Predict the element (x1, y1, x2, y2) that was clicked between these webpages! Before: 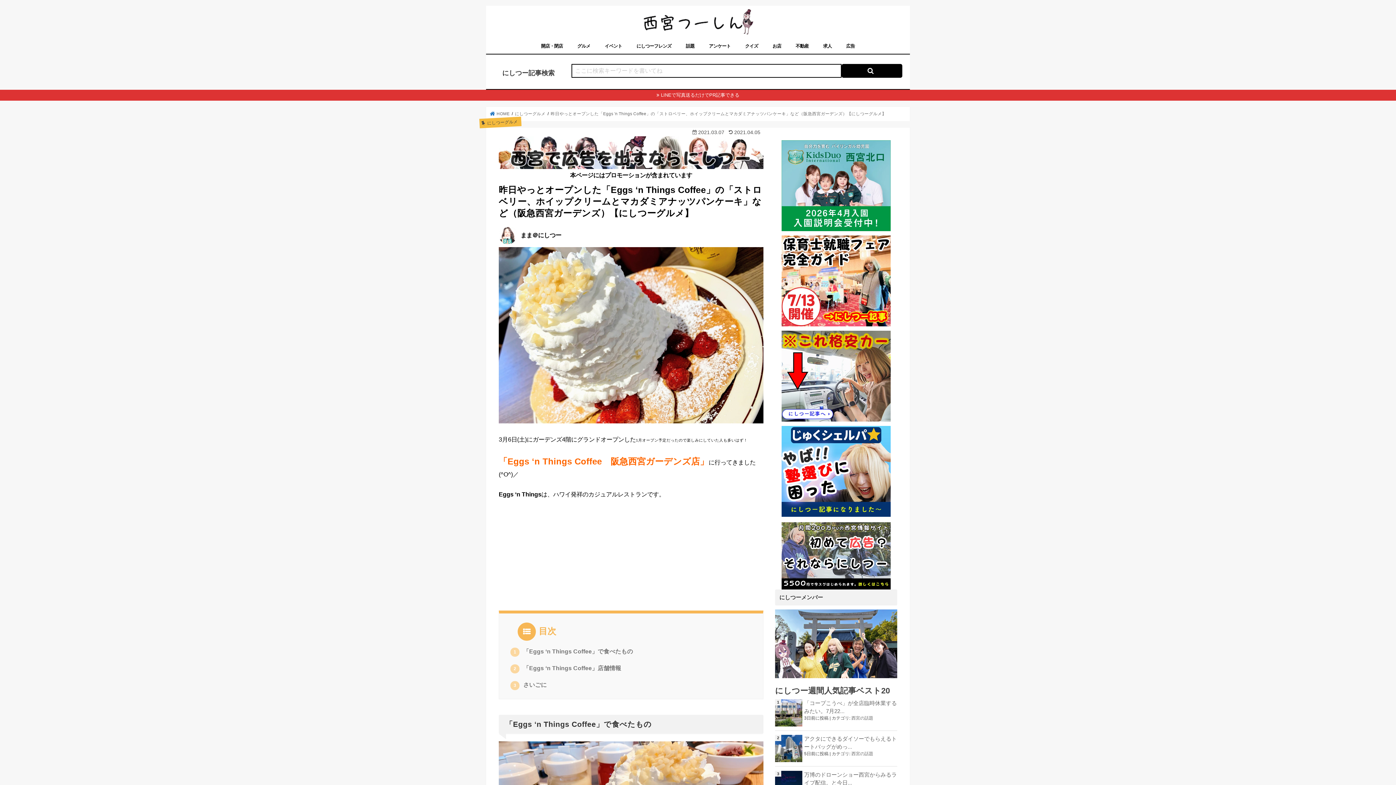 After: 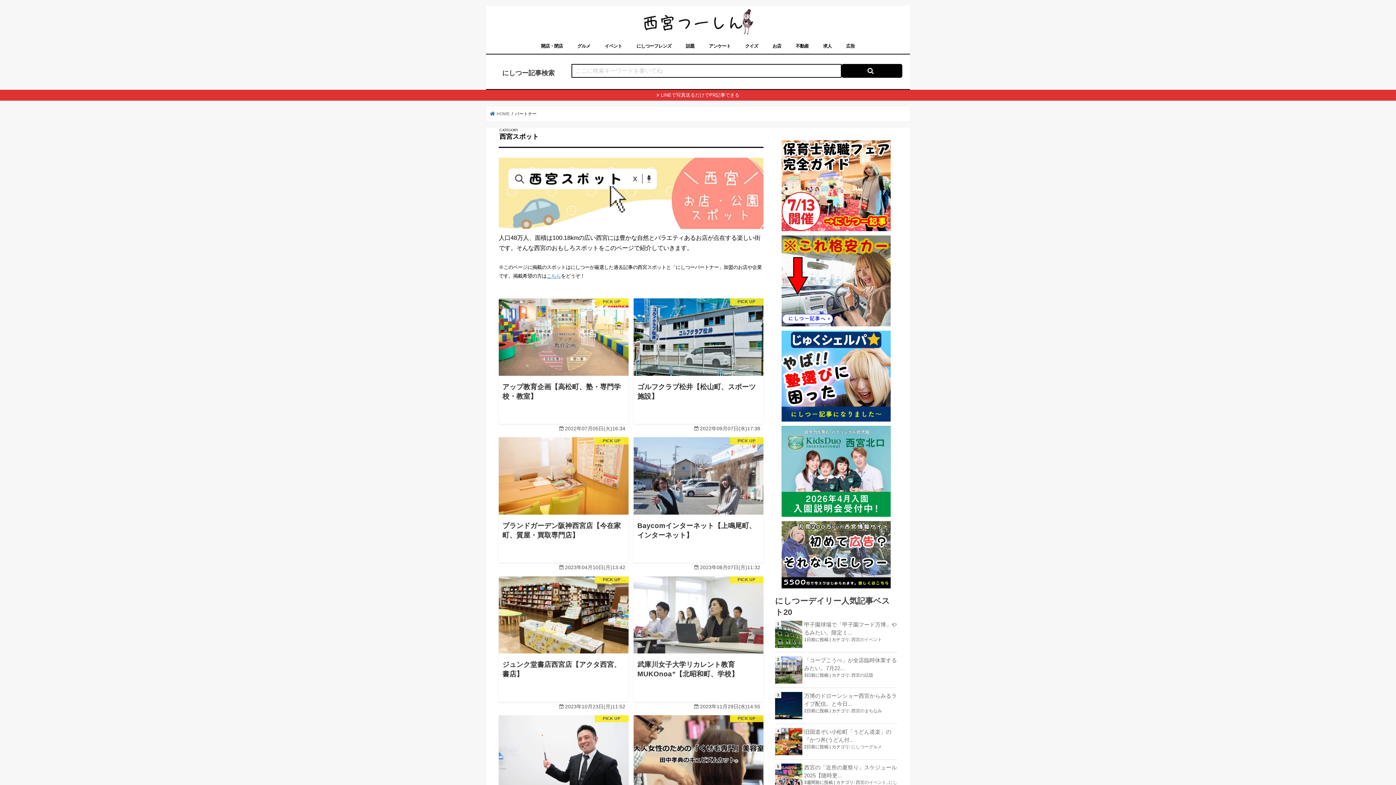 Action: bbox: (629, 37, 678, 53) label: にしつーフレンズ